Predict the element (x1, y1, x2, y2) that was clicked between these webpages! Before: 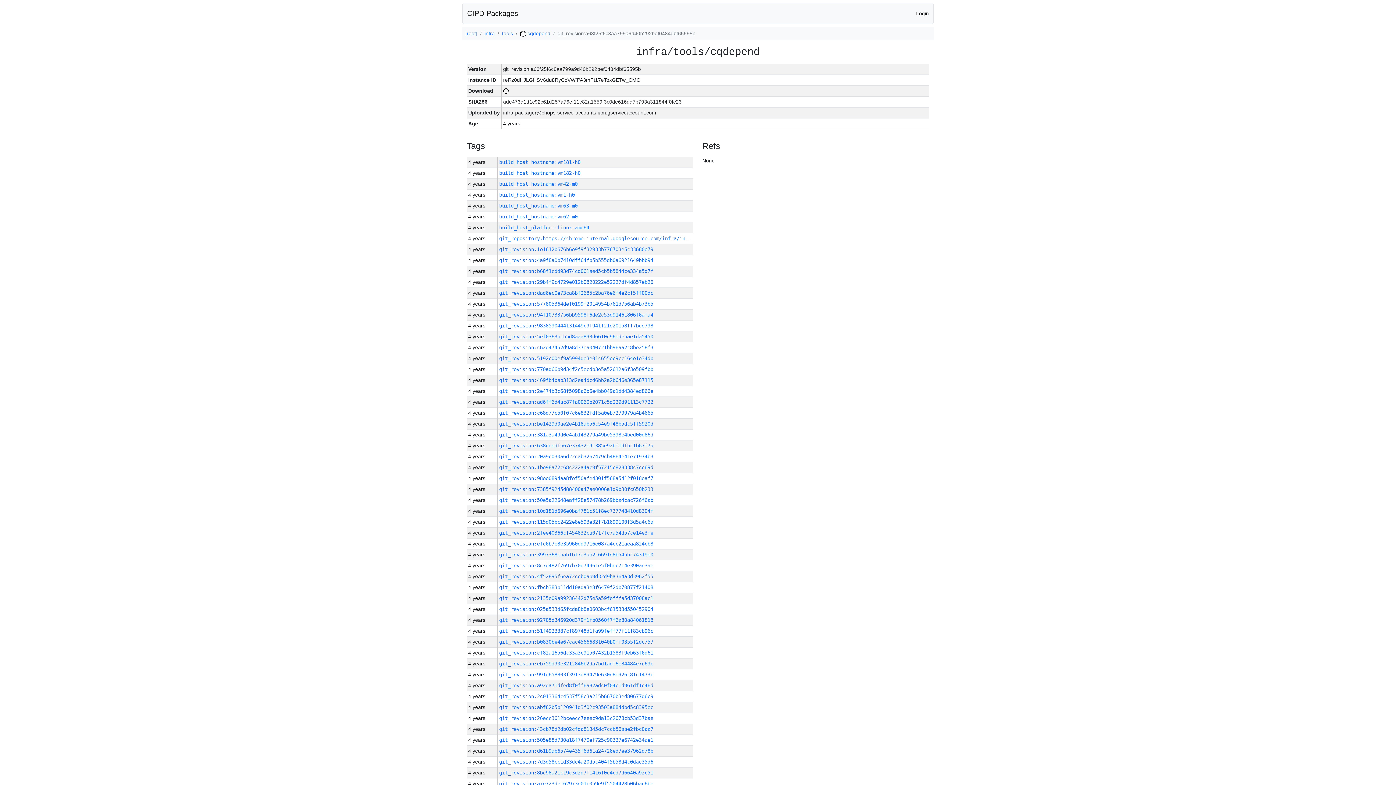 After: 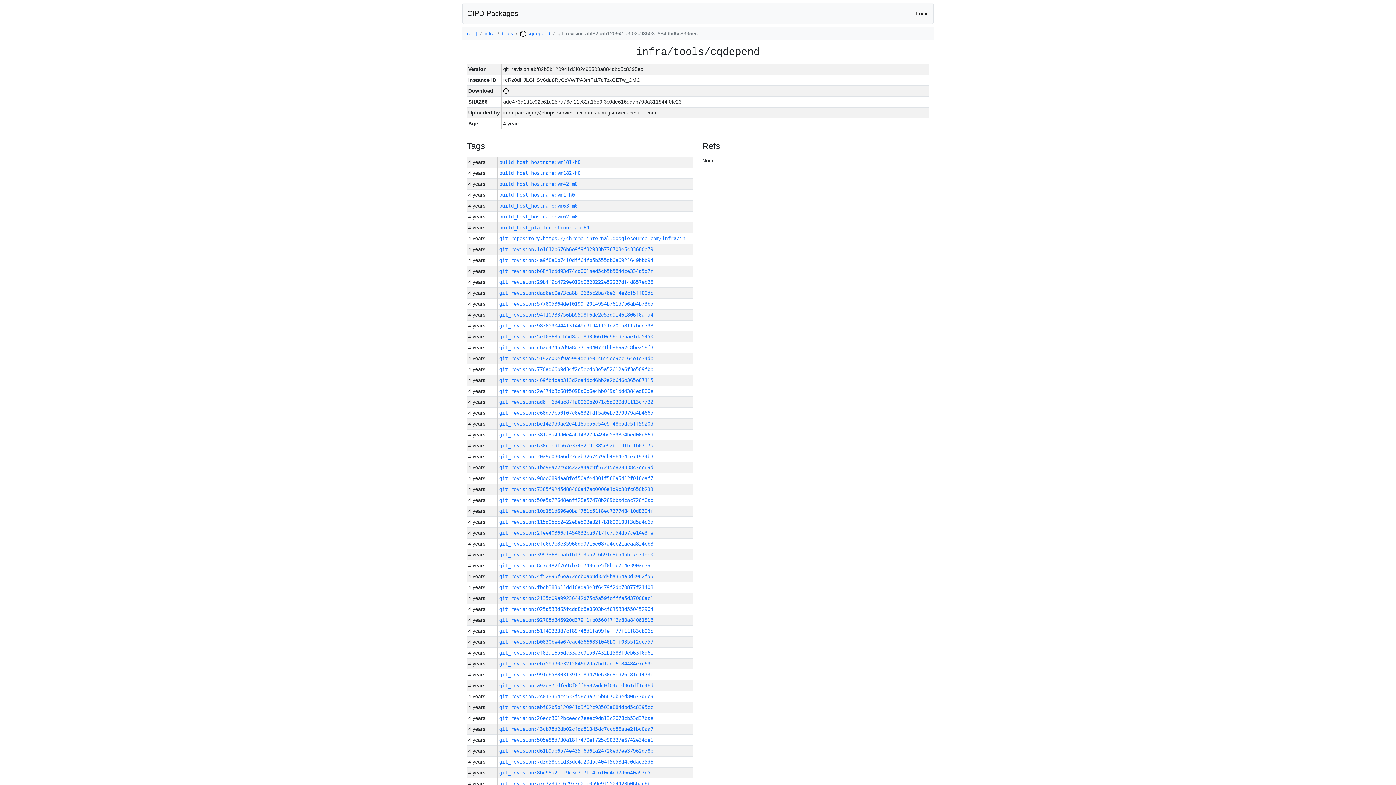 Action: bbox: (499, 704, 653, 710) label: git_revision:abf82b5b120941d3f02c93503a884dbd5c8395ec